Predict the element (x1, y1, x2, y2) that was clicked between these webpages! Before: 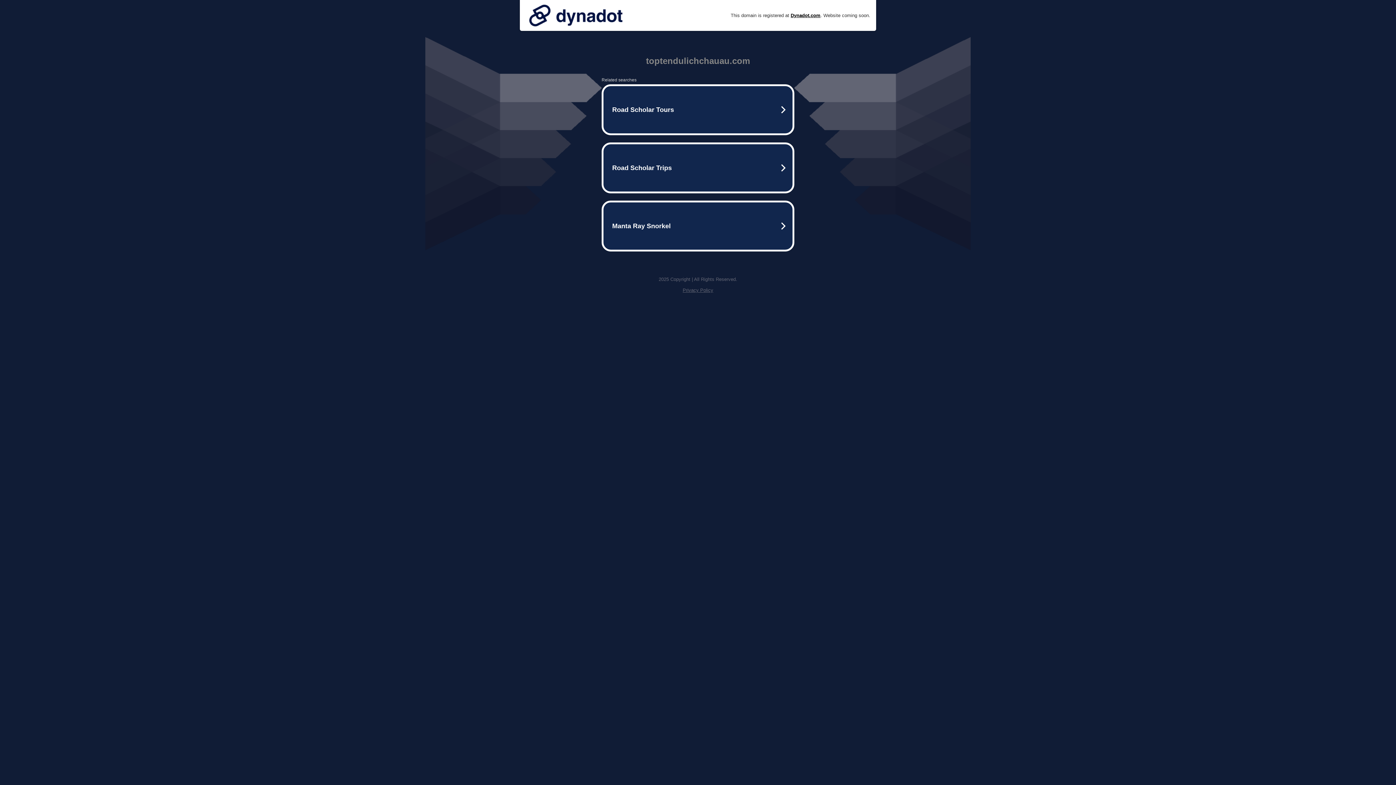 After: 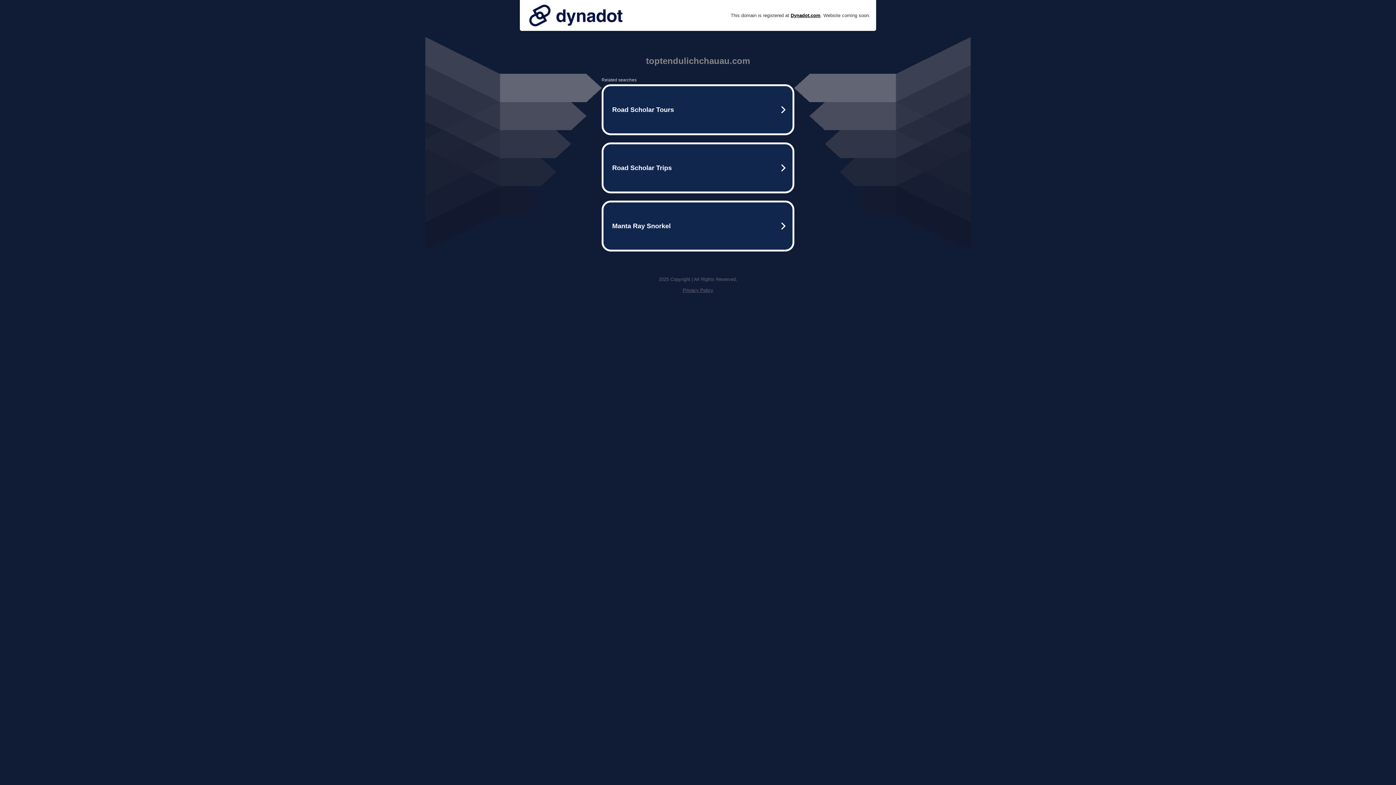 Action: bbox: (525, 0, 626, 30)